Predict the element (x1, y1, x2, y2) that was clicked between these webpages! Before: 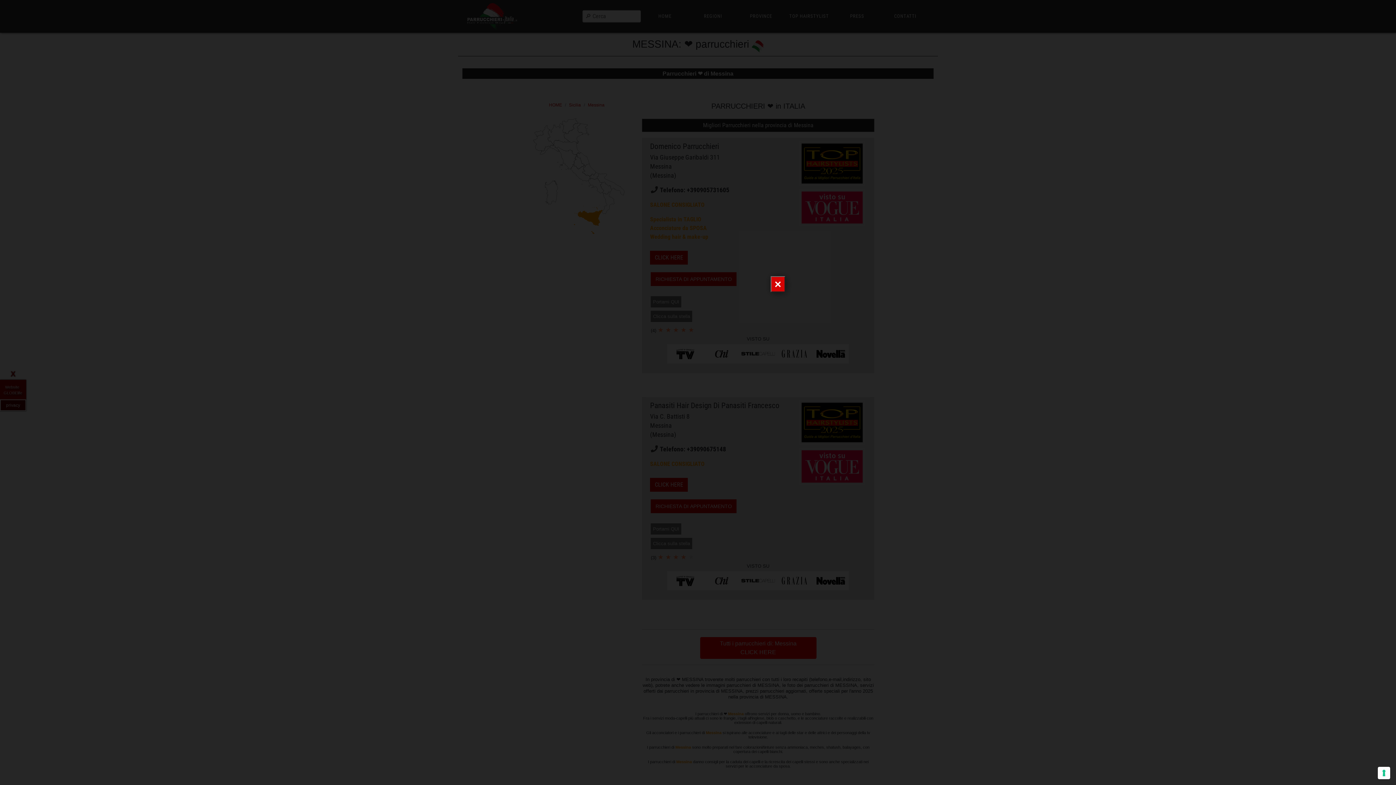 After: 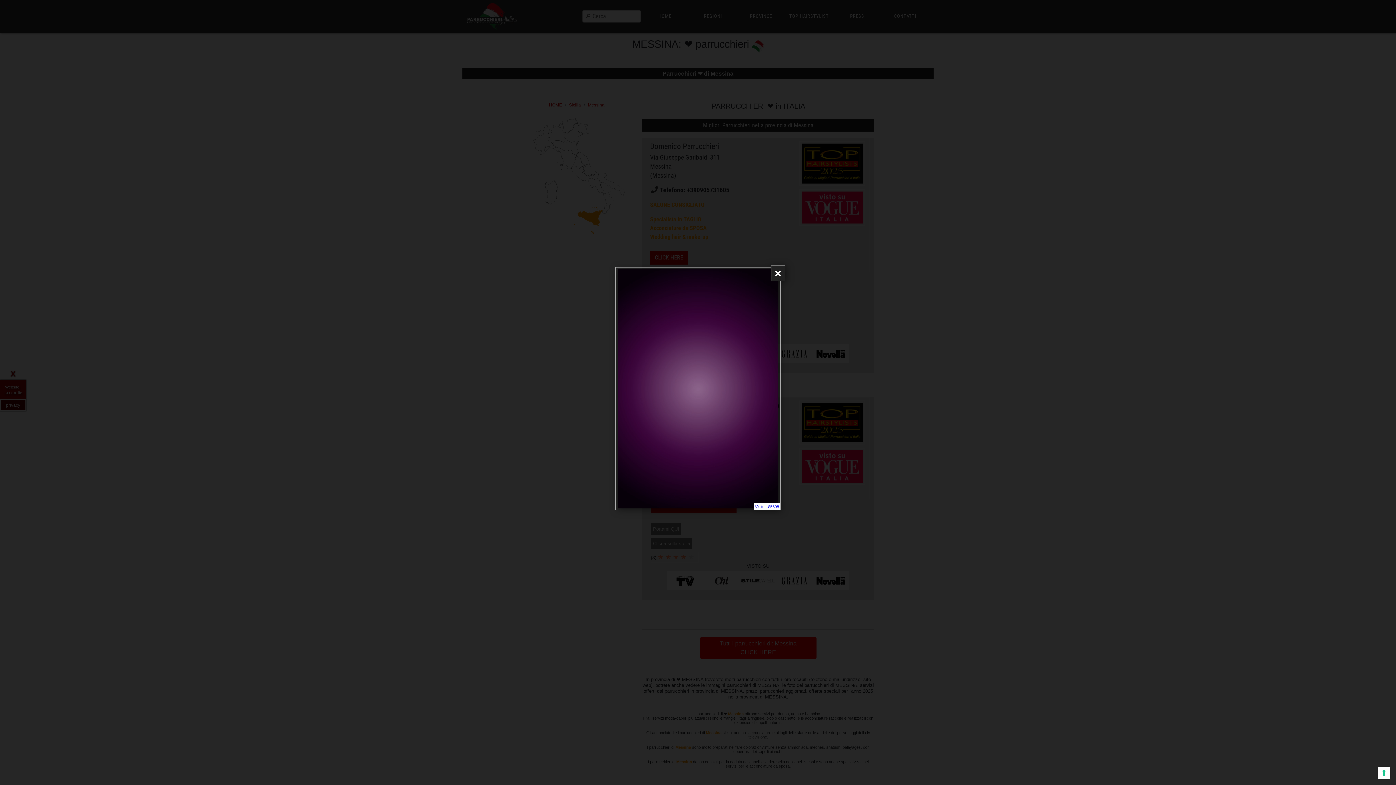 Action: label: Close bbox: (770, 265, 785, 281)